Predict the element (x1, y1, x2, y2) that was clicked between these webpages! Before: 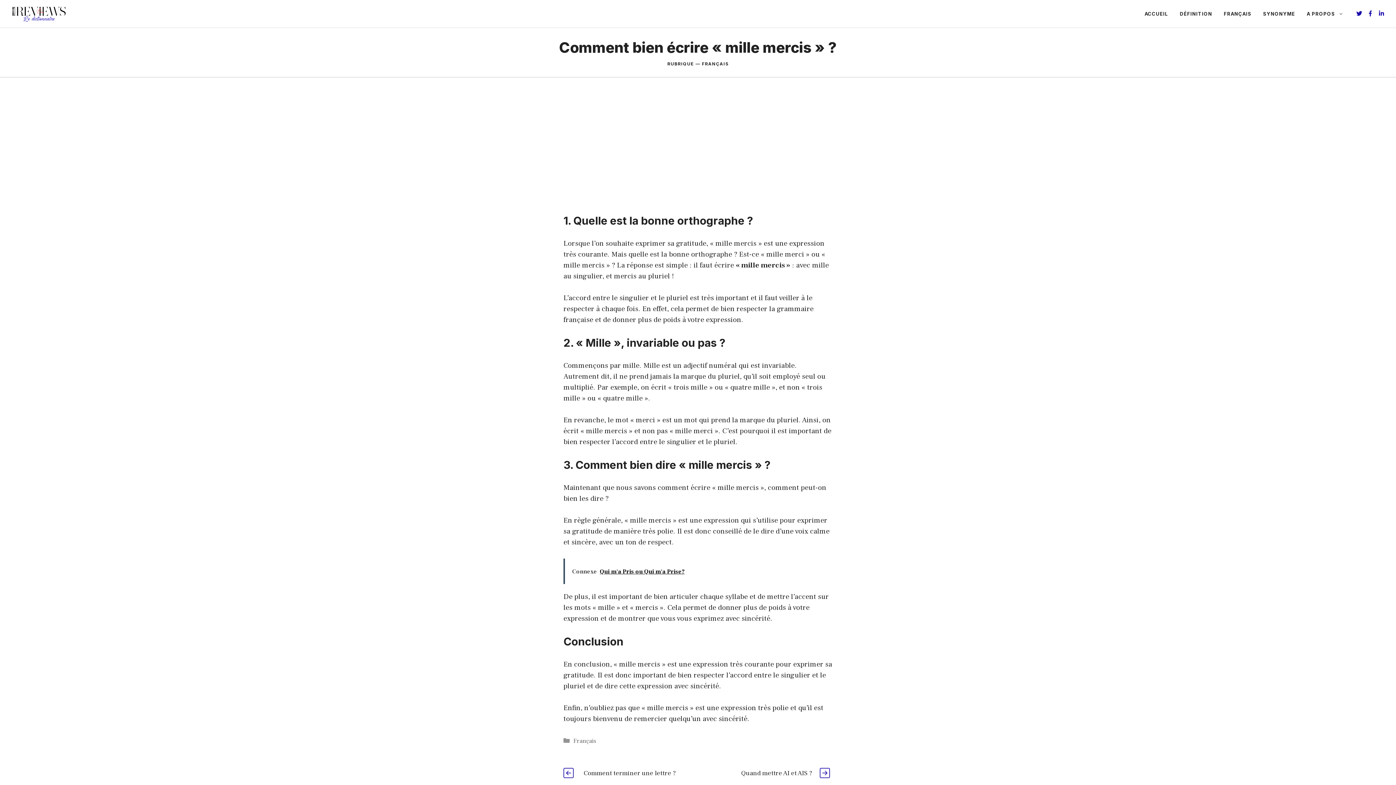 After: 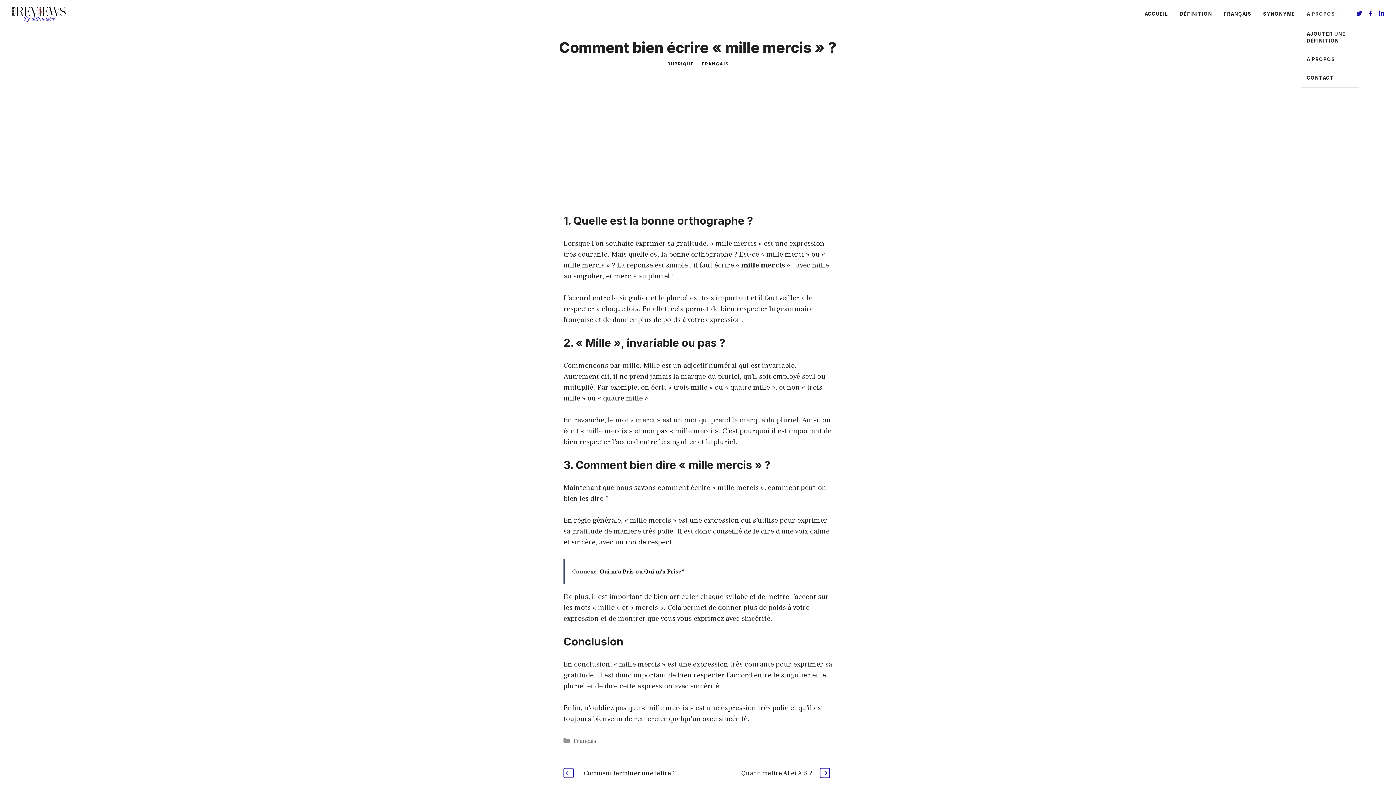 Action: label: A PROPOS bbox: (1301, 2, 1349, 24)